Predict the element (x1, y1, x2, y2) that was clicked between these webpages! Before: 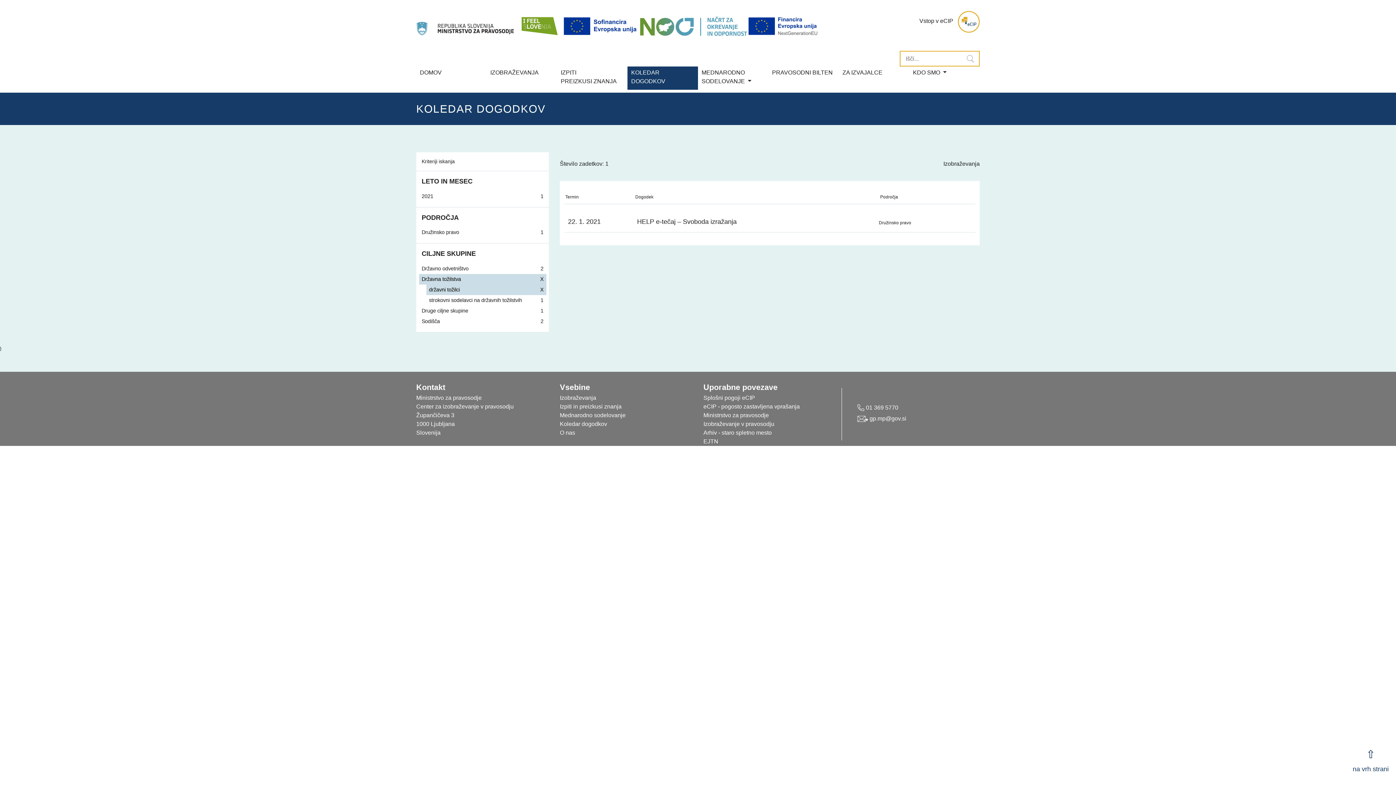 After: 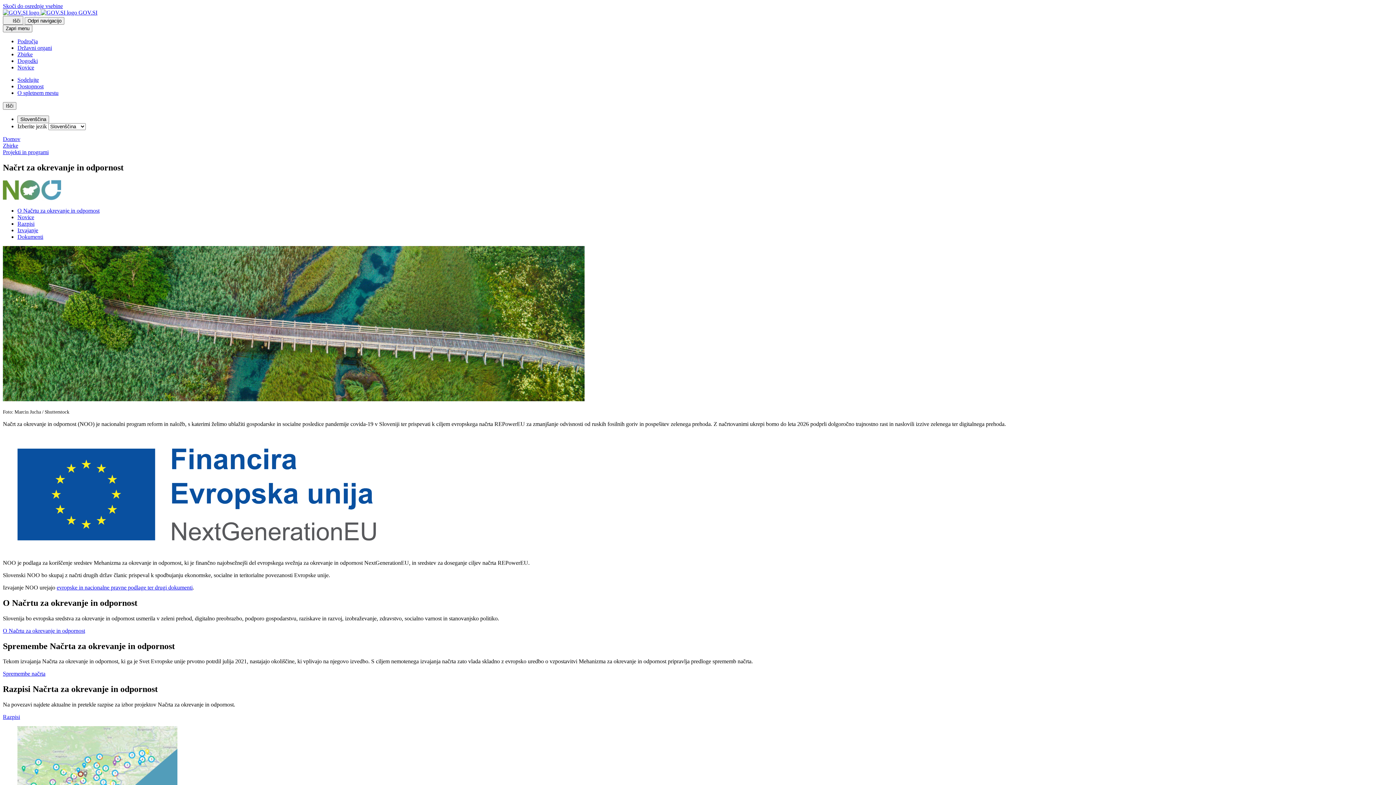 Action: bbox: (640, 15, 747, 36)